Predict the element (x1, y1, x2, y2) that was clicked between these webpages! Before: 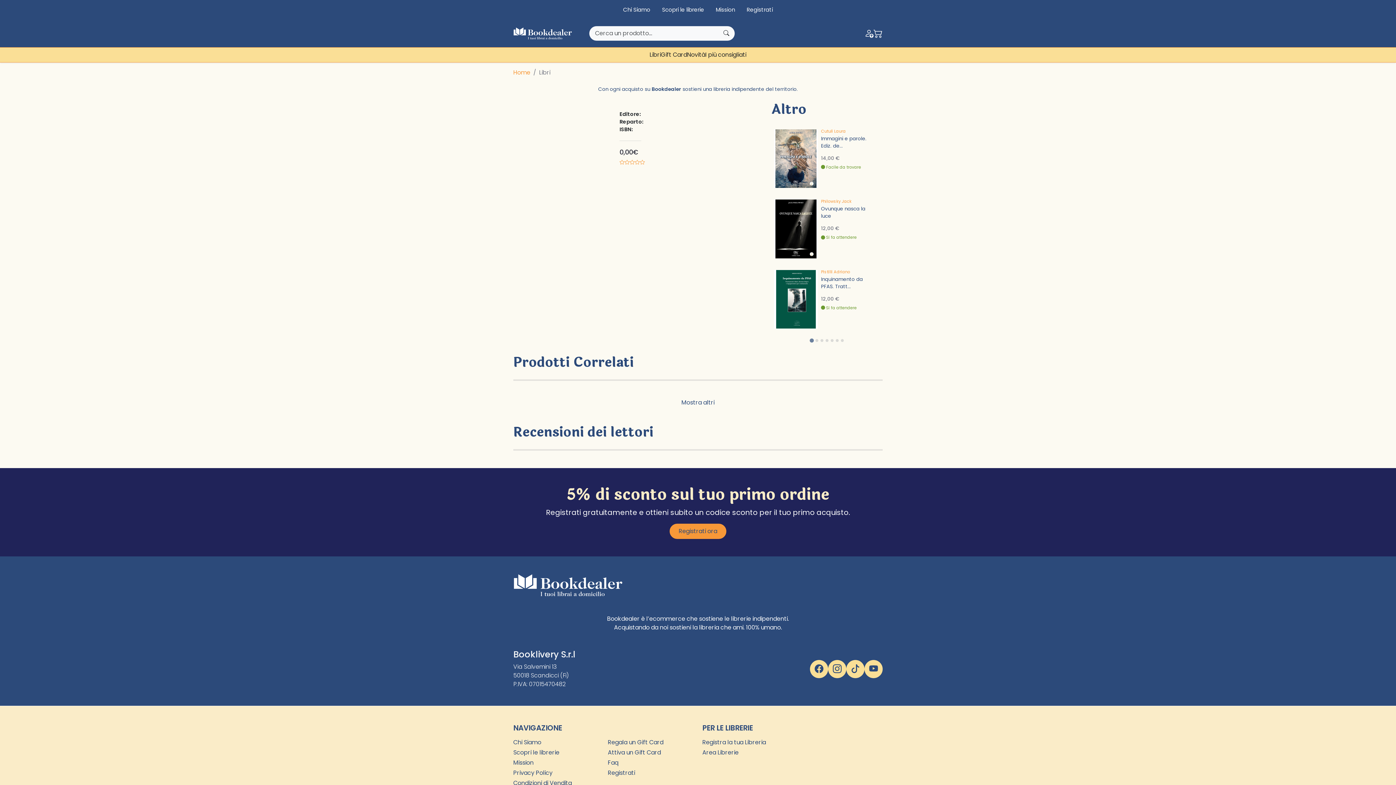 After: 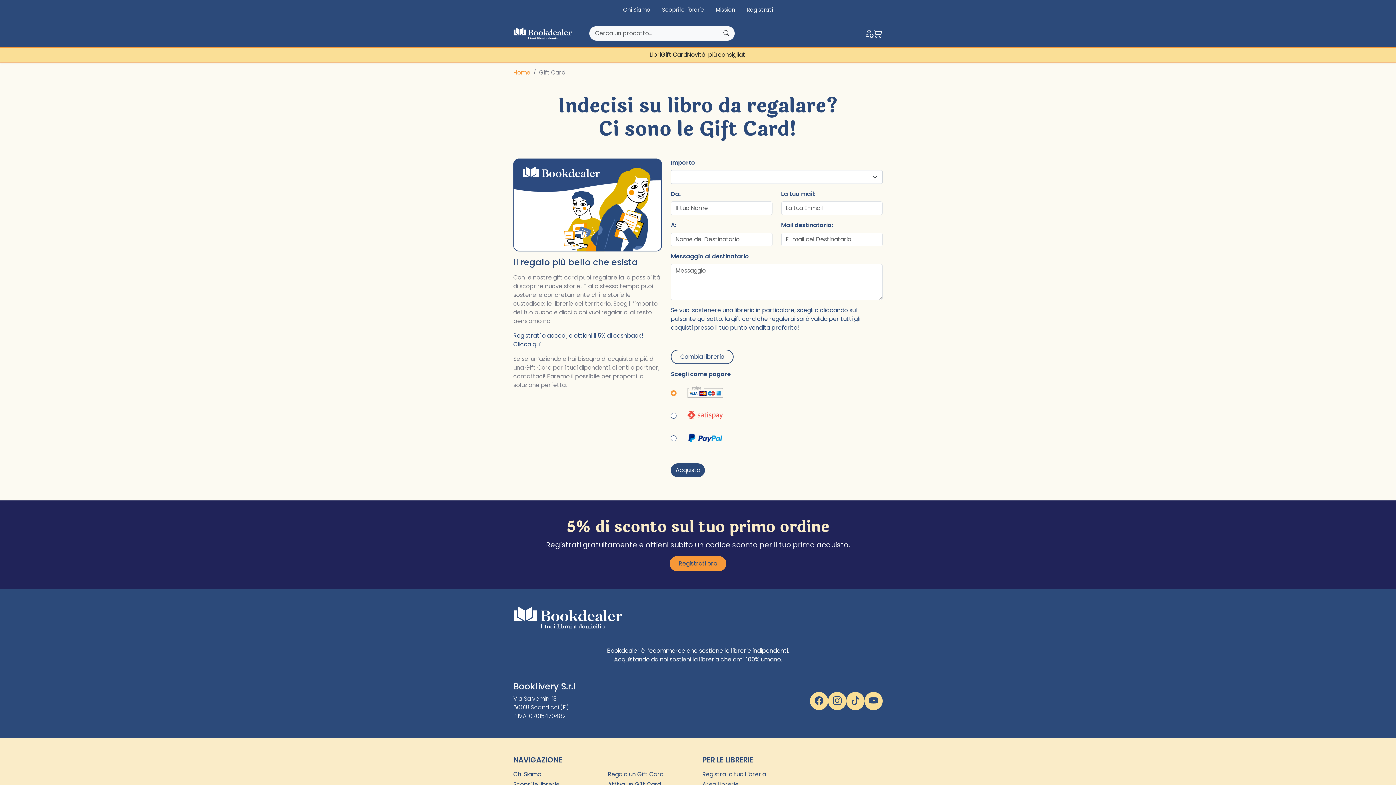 Action: label: Gift Card bbox: (661, 47, 687, 62)